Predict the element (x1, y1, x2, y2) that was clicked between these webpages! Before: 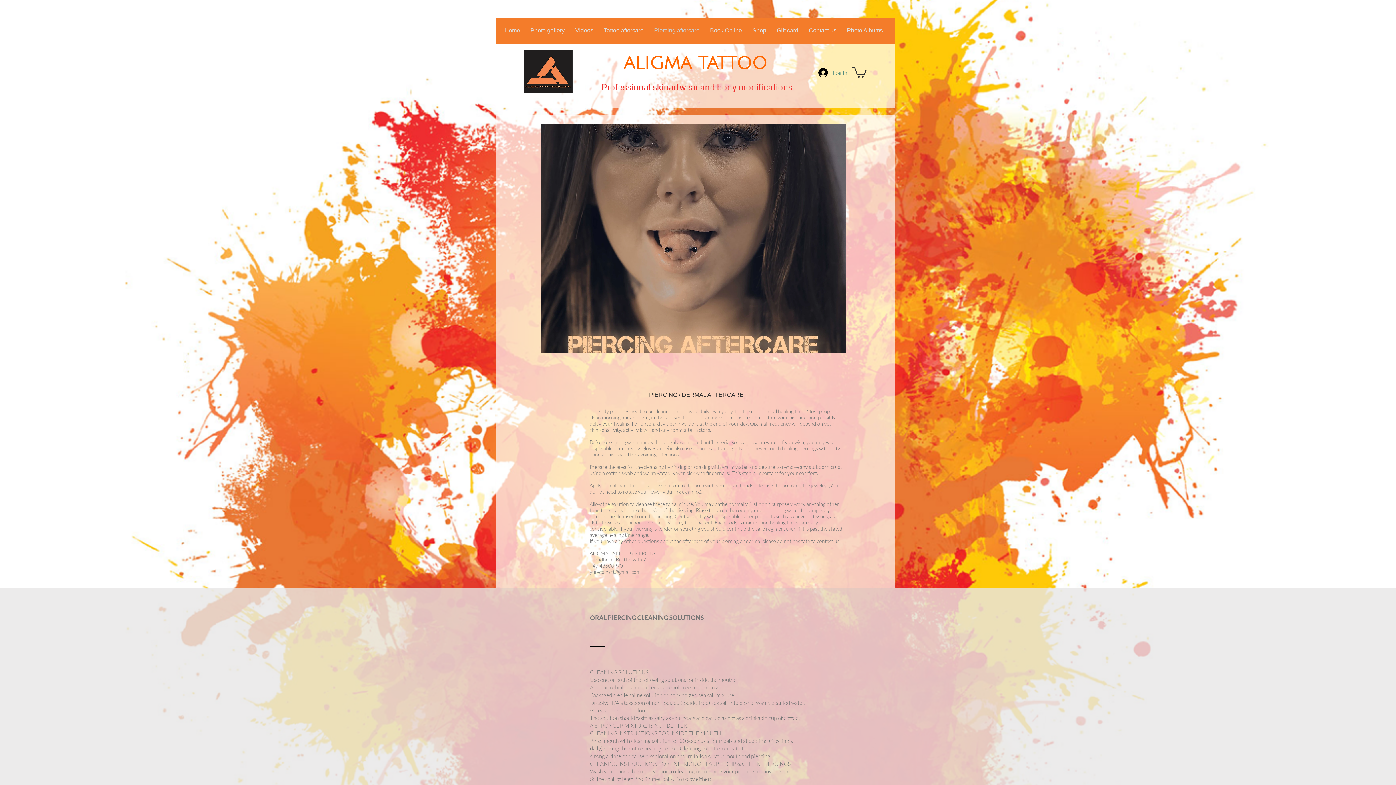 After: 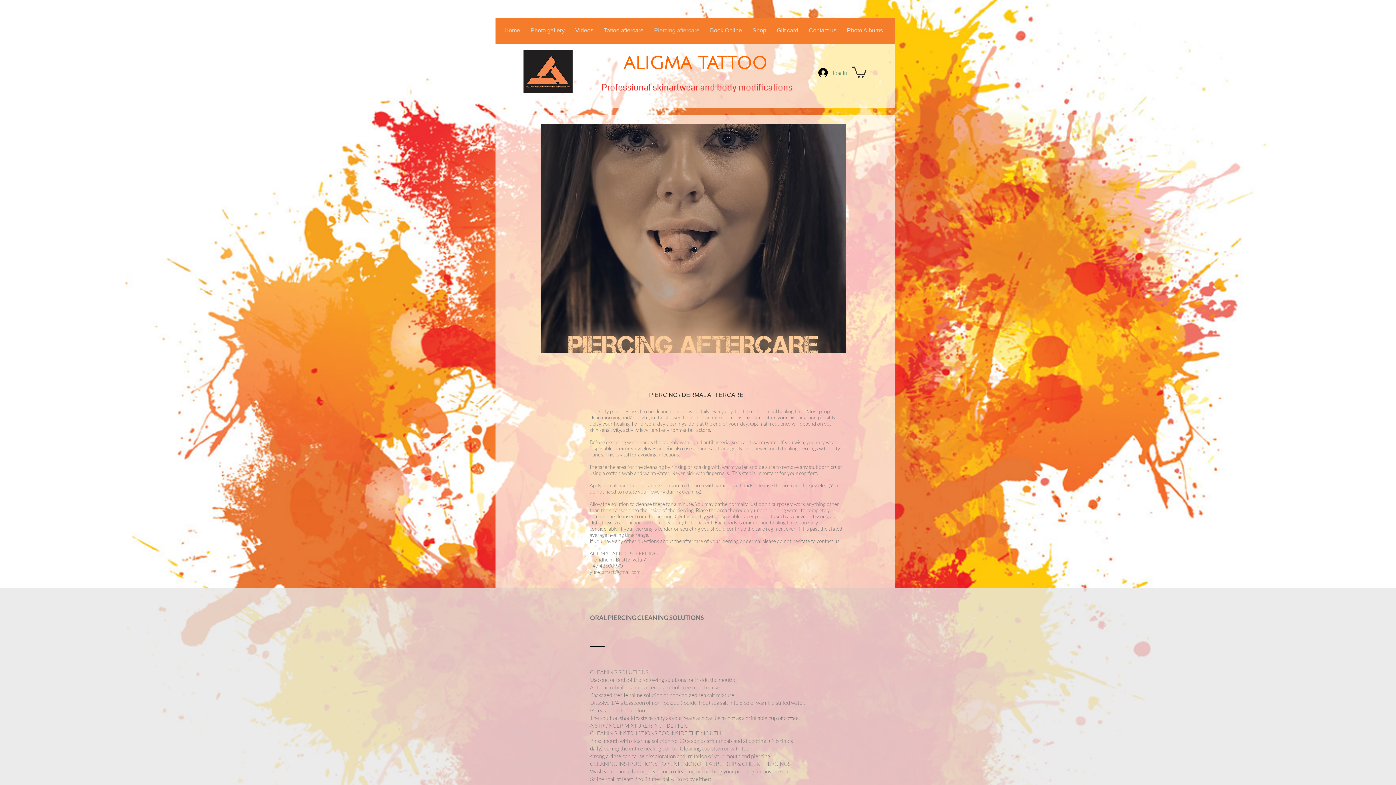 Action: label: Piercing aftercare bbox: (648, 21, 704, 39)